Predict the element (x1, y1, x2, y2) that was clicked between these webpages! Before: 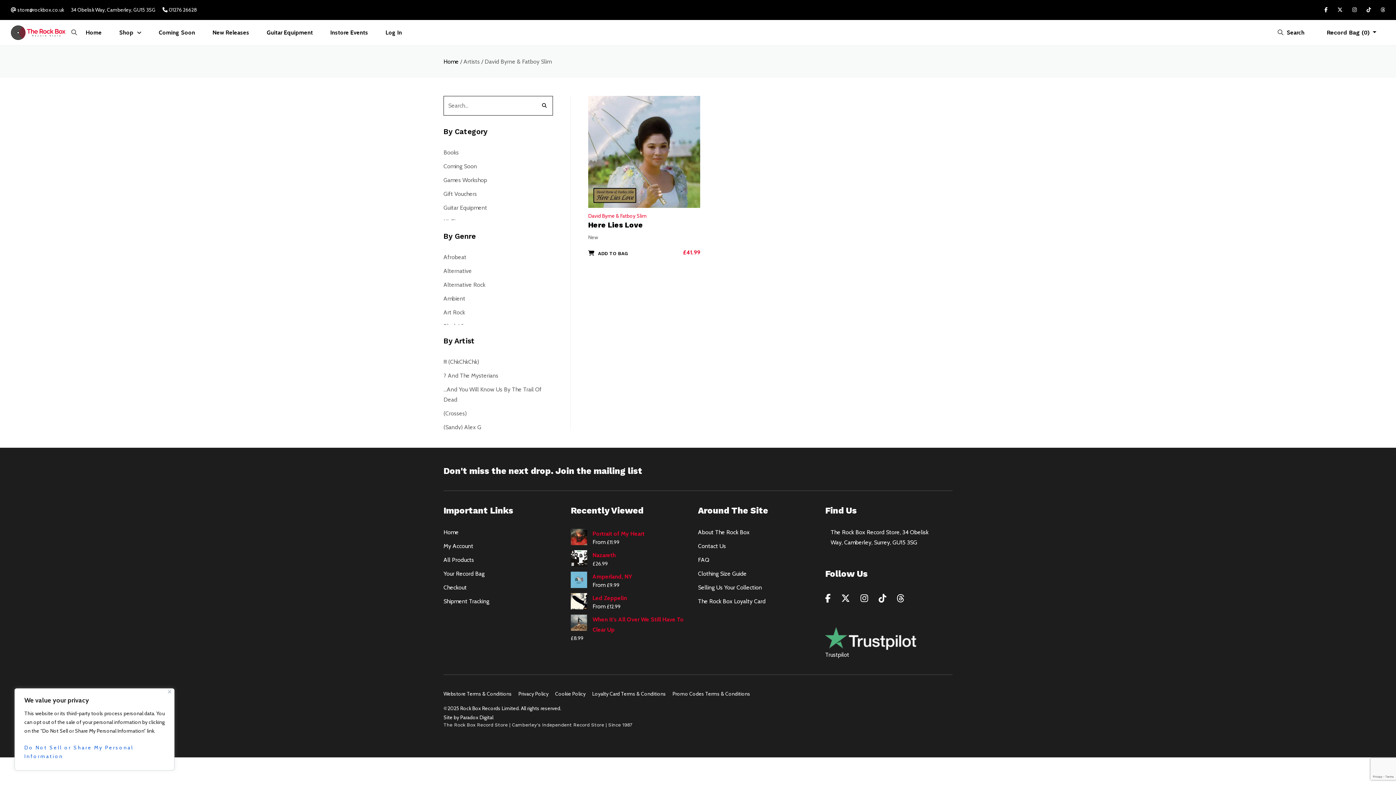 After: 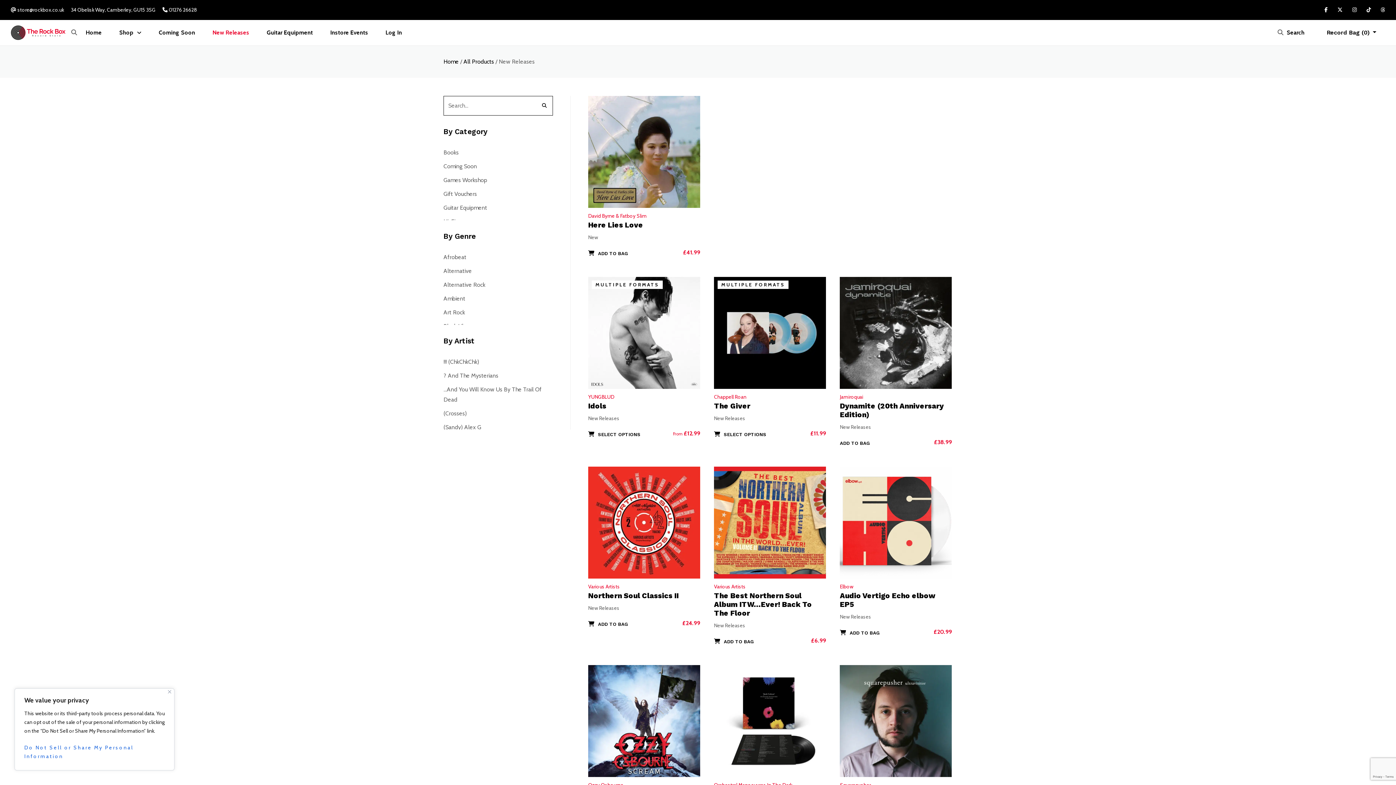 Action: bbox: (203, 20, 258, 45) label: New Releases